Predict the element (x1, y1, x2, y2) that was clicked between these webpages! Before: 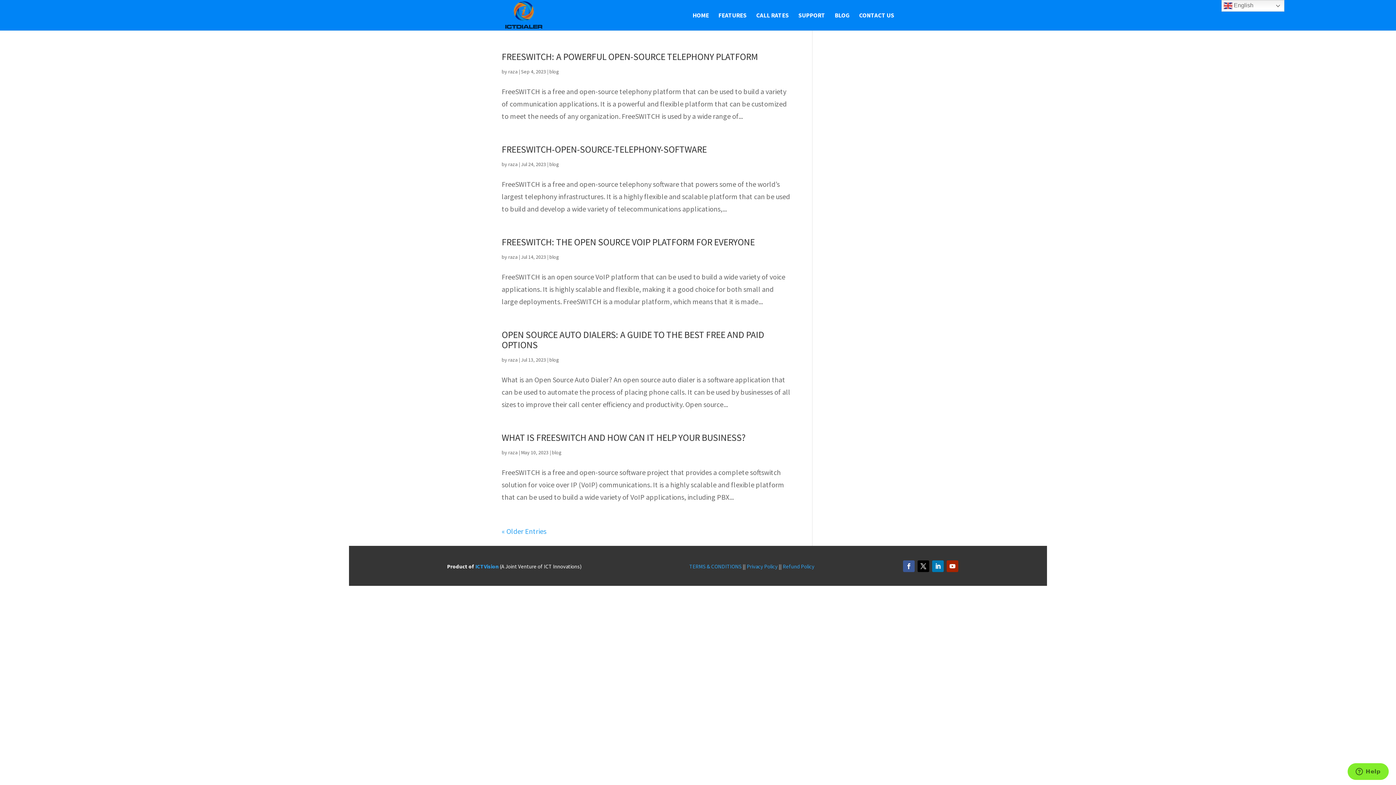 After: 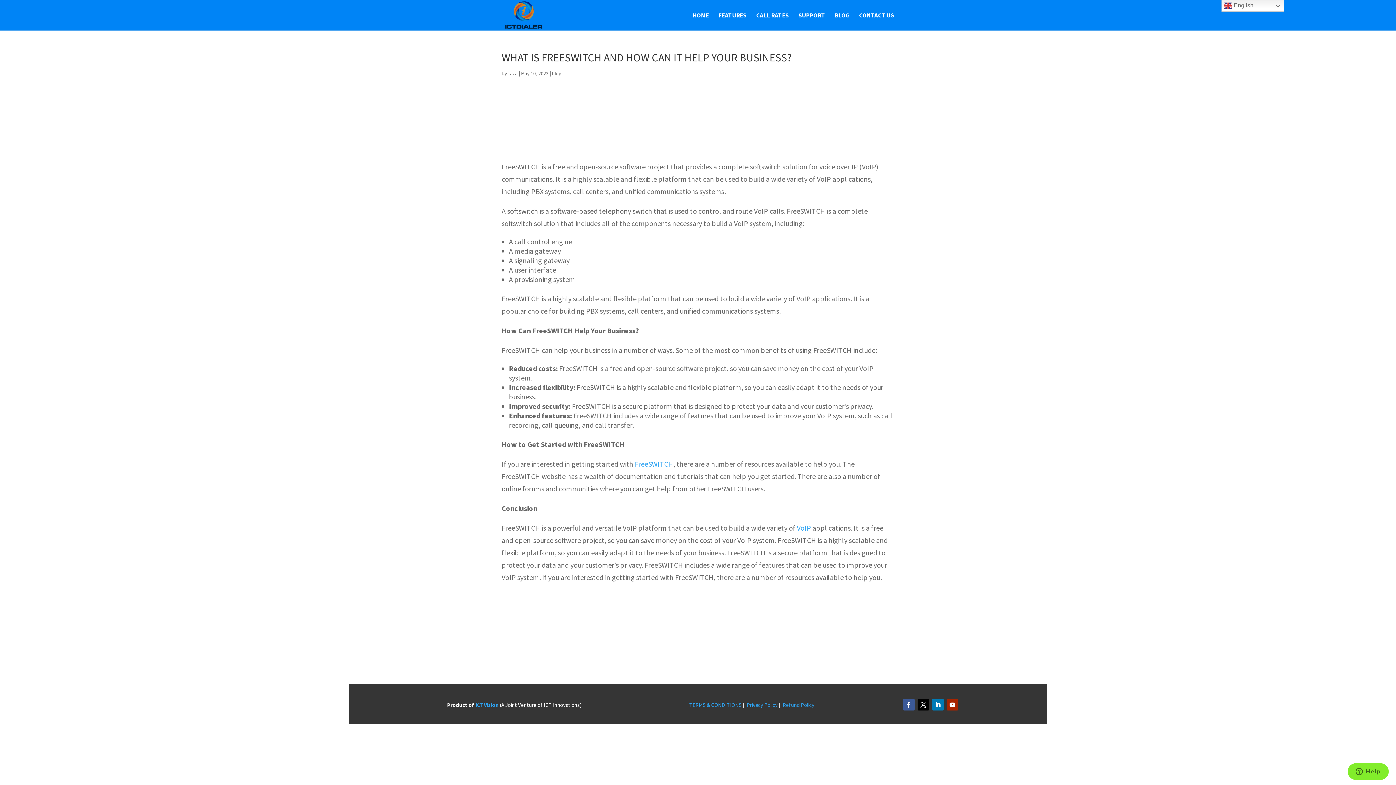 Action: bbox: (501, 431, 745, 443) label: WHAT IS FREESWITCH AND HOW CAN IT HELP YOUR BUSINESS?